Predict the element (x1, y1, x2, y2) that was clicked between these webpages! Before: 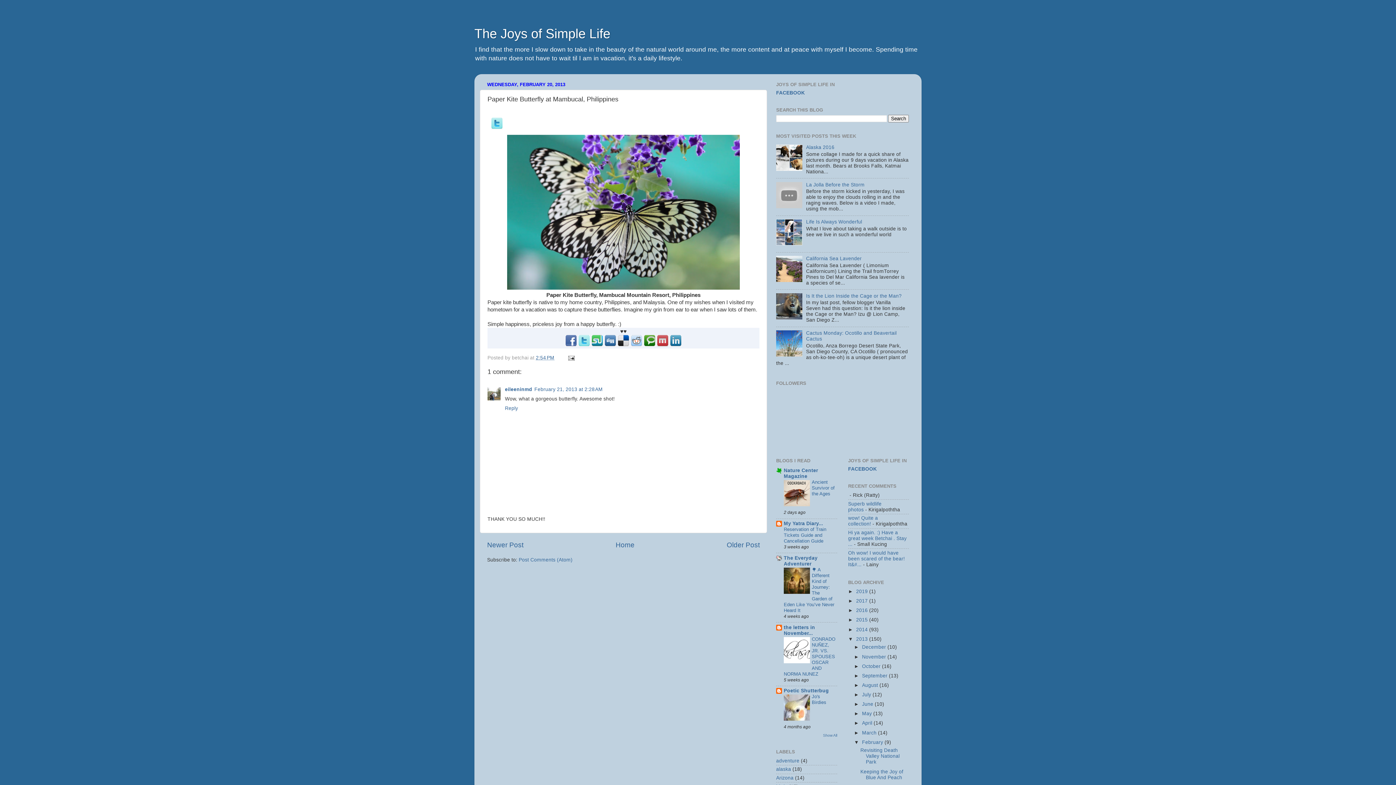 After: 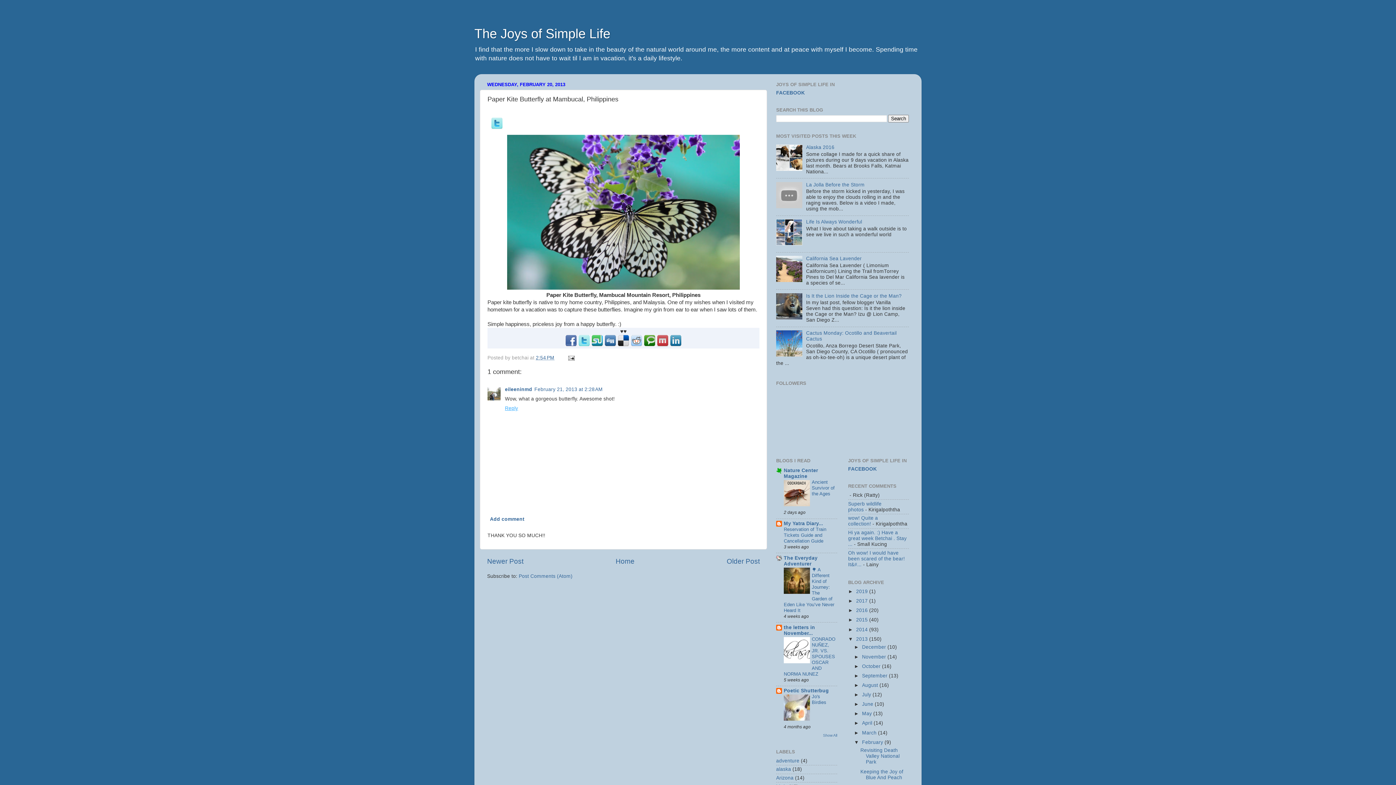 Action: label: Reply bbox: (505, 404, 520, 411)